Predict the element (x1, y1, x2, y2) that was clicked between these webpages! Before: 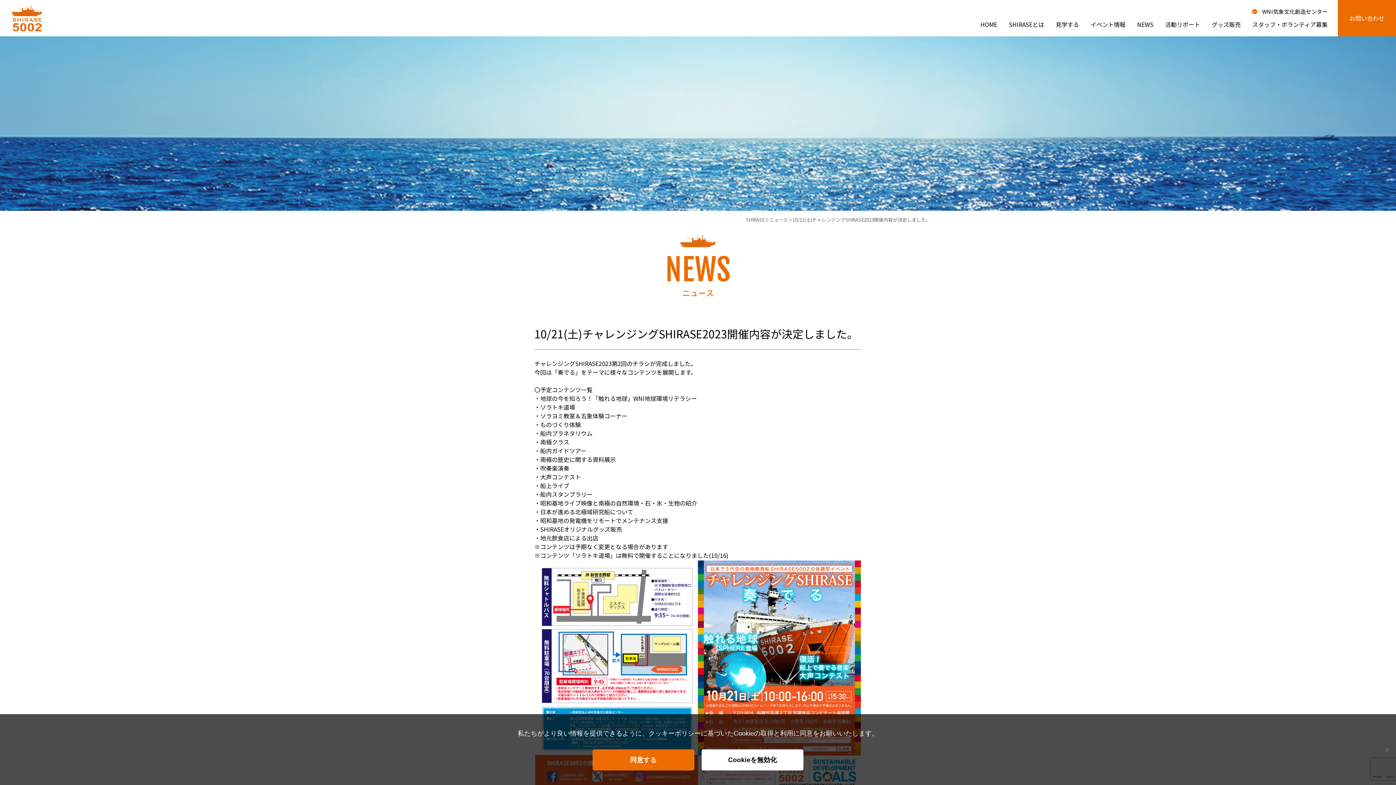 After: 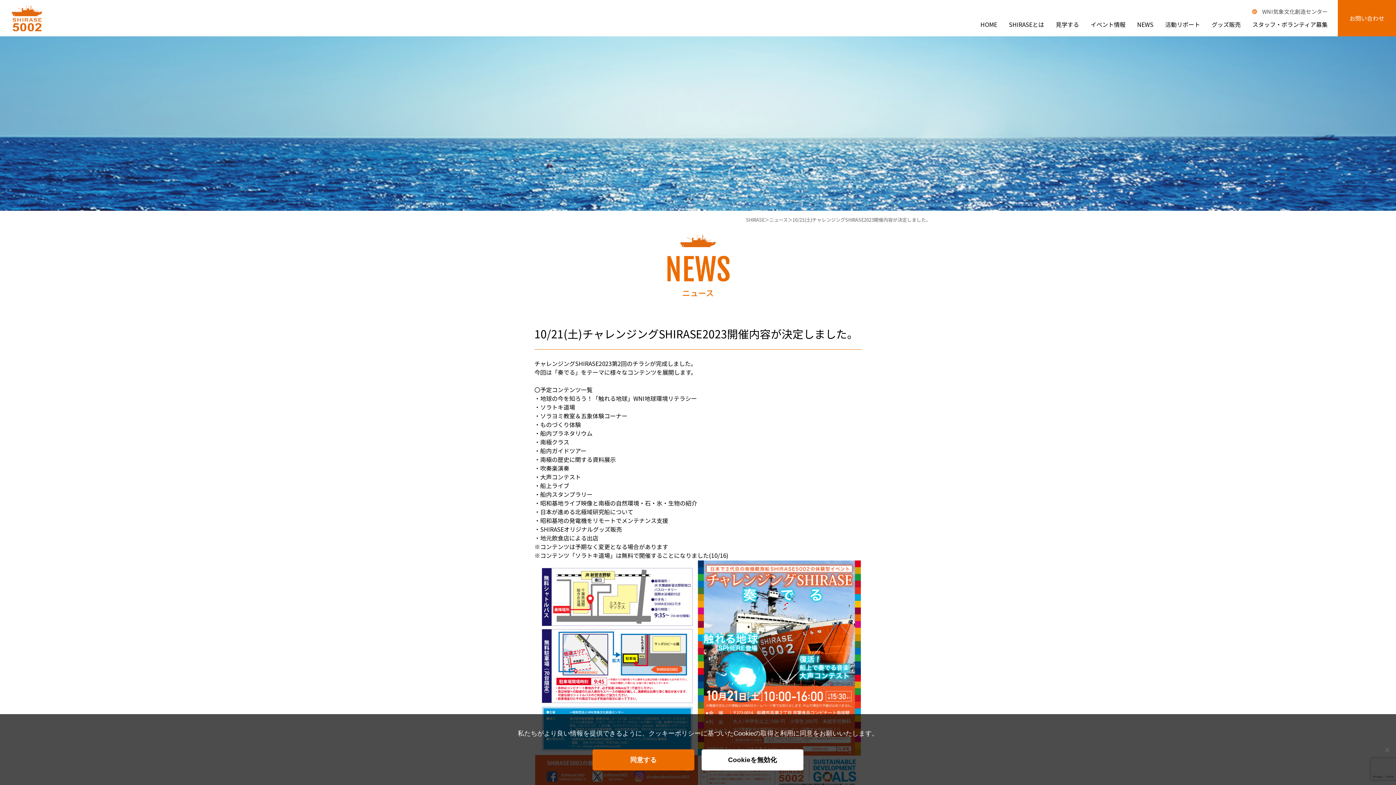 Action: bbox: (1252, 7, 1328, 15) label: WNI気象文化創造センター